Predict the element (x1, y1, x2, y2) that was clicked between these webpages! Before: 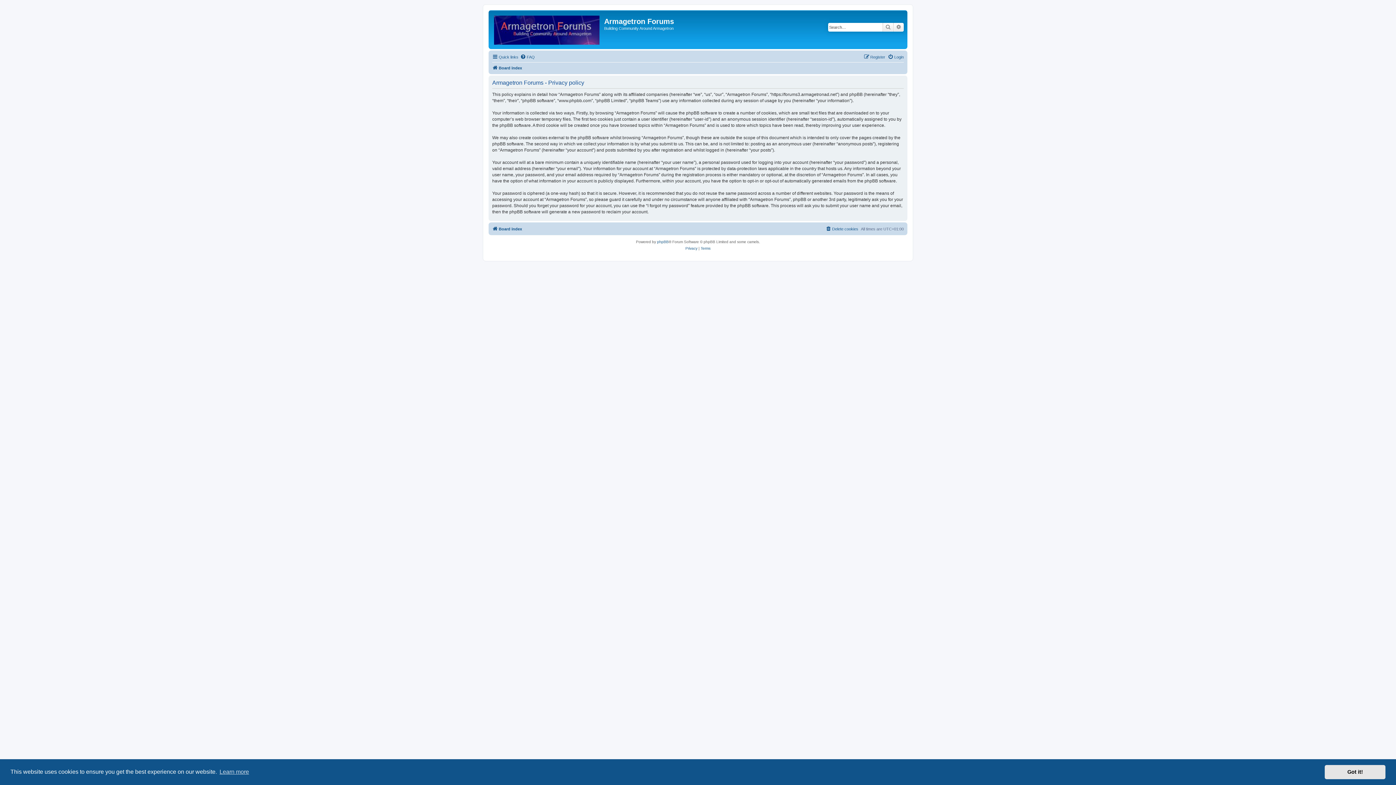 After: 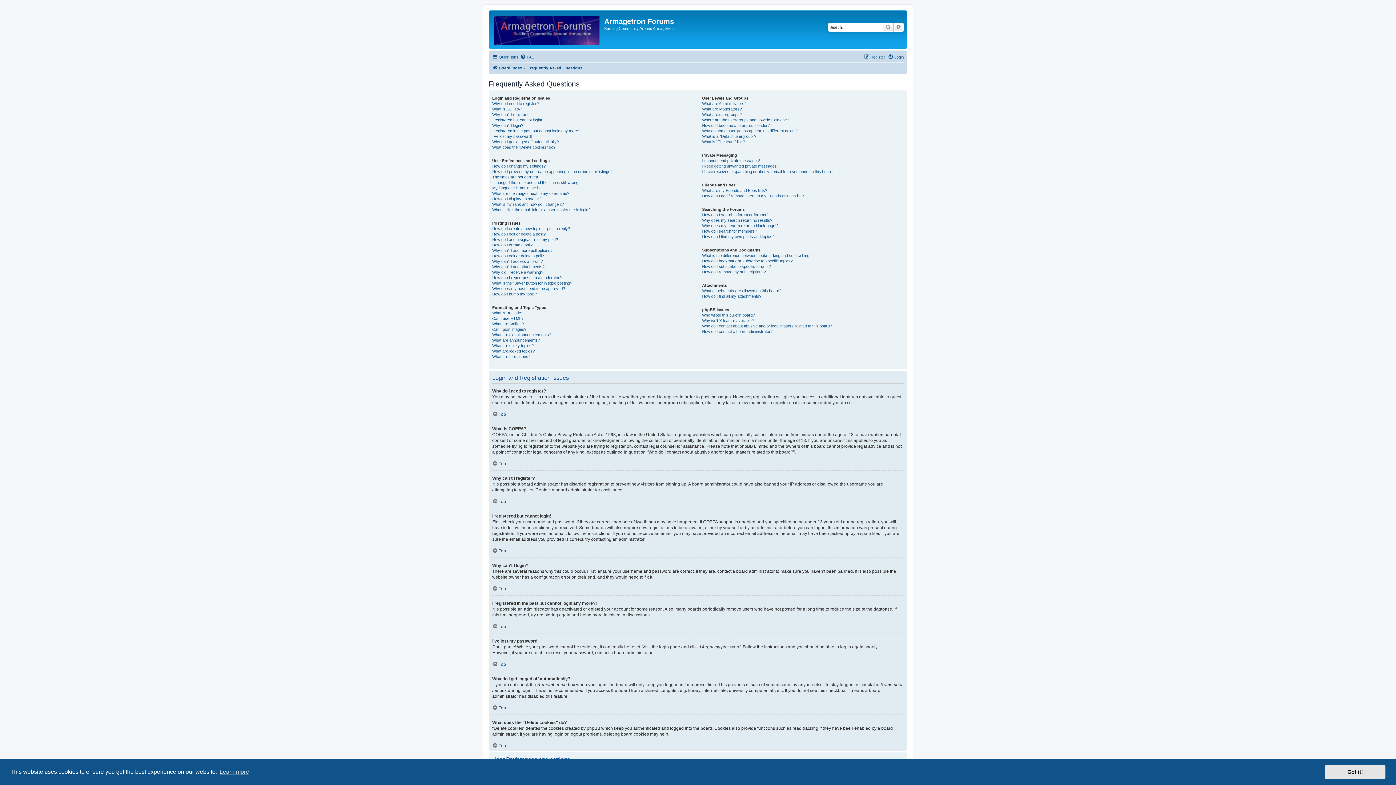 Action: label: FAQ bbox: (520, 52, 534, 61)